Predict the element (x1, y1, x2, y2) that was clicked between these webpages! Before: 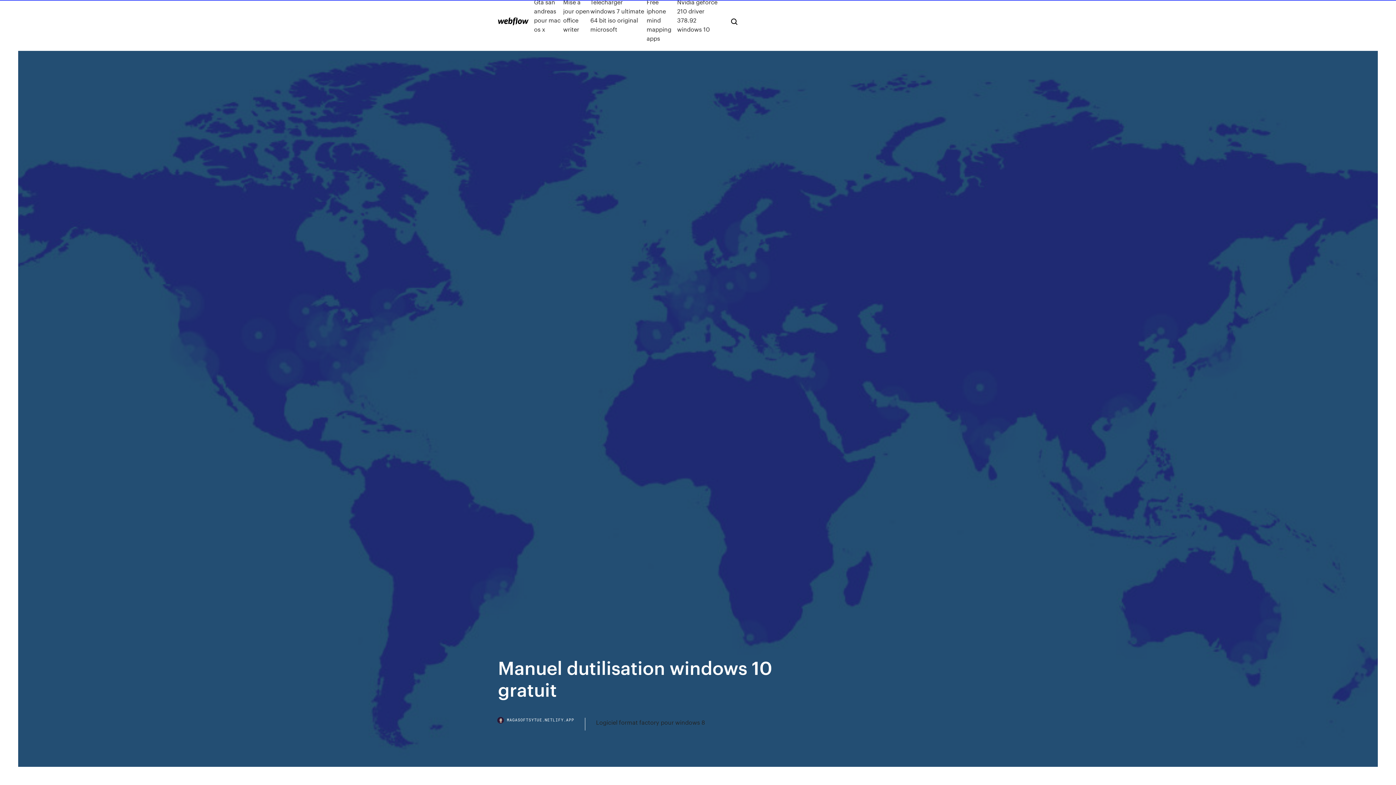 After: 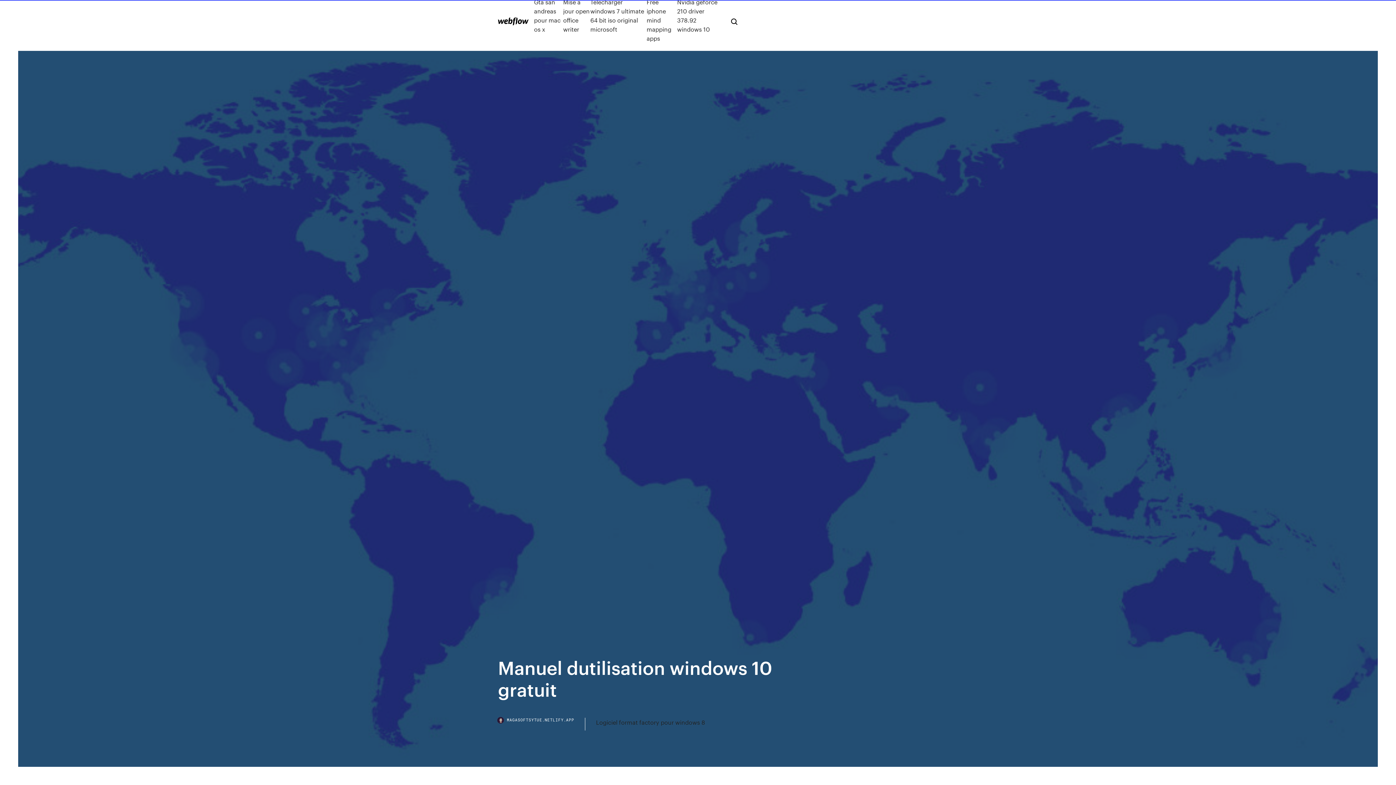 Action: label: MAGASOFTSYTUE.NETLIFY.APP bbox: (498, 718, 585, 730)